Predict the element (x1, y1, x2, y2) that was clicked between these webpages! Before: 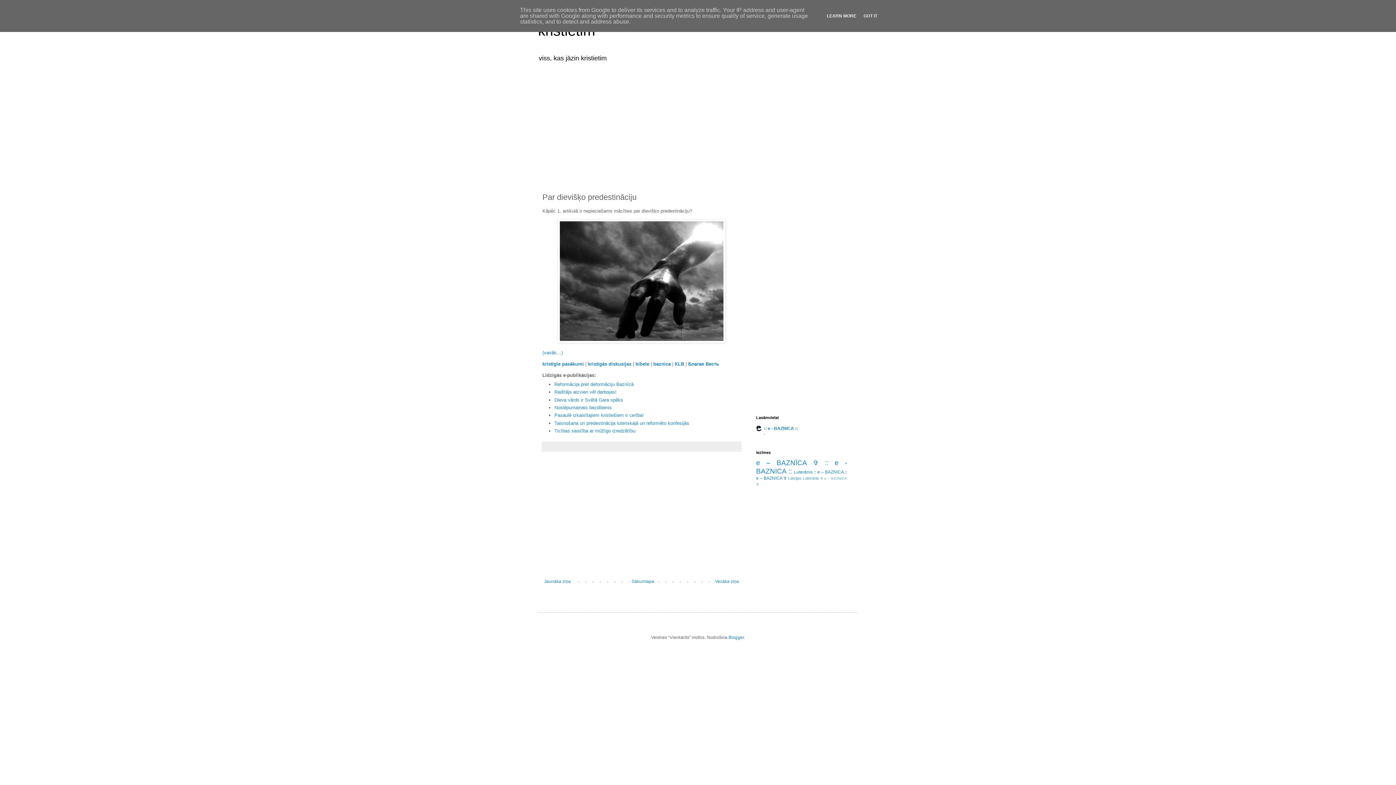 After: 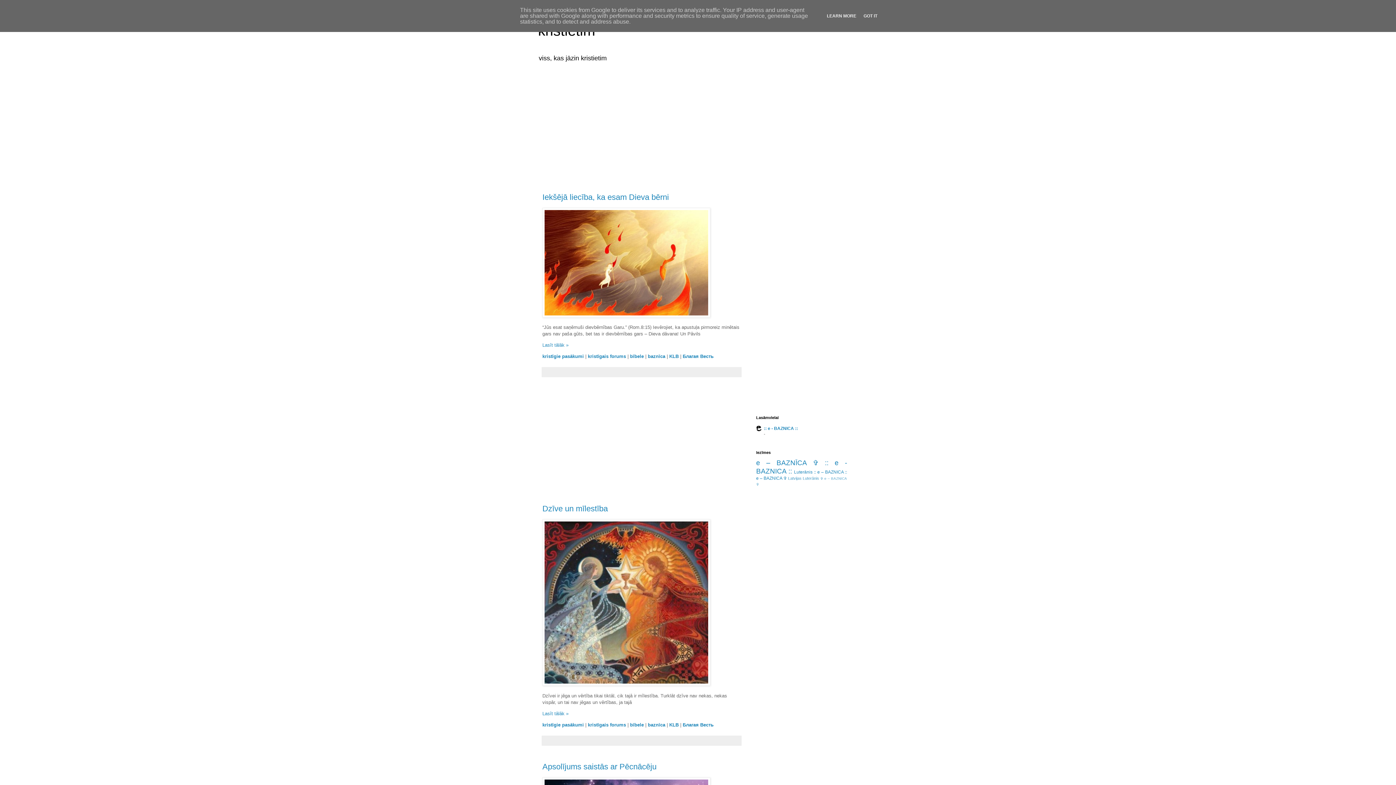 Action: label: Sākumlapa bbox: (630, 577, 656, 586)